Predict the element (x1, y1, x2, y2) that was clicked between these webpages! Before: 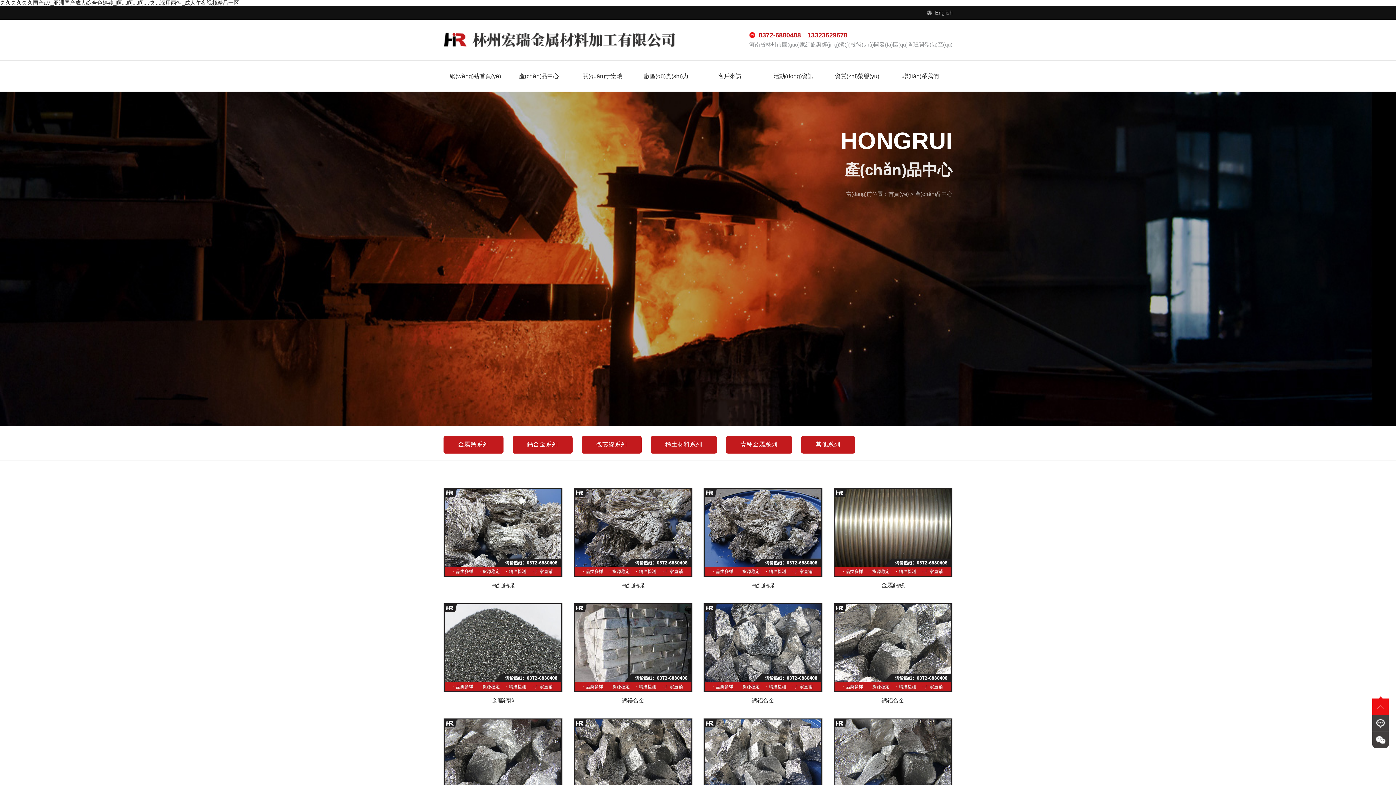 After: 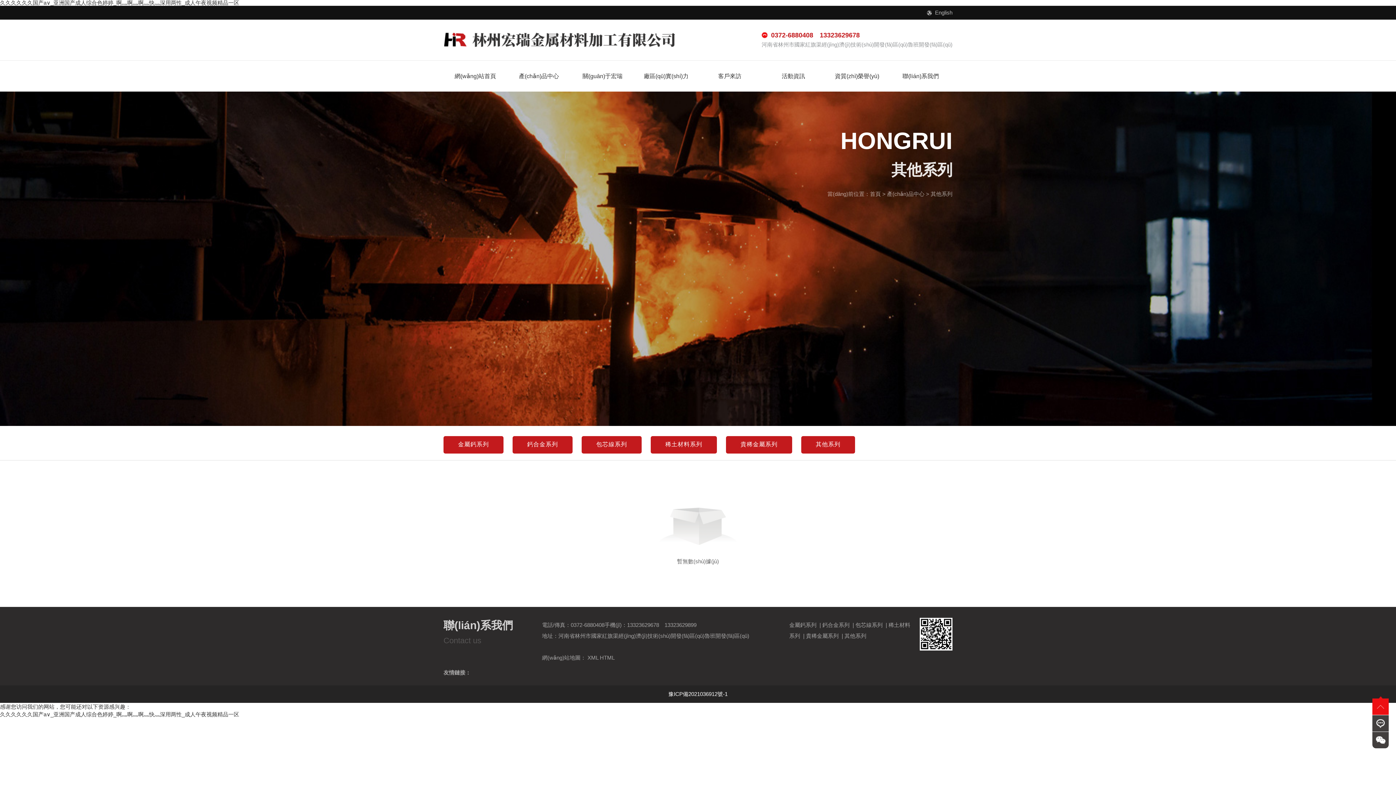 Action: label: 其他系列 bbox: (801, 436, 855, 453)